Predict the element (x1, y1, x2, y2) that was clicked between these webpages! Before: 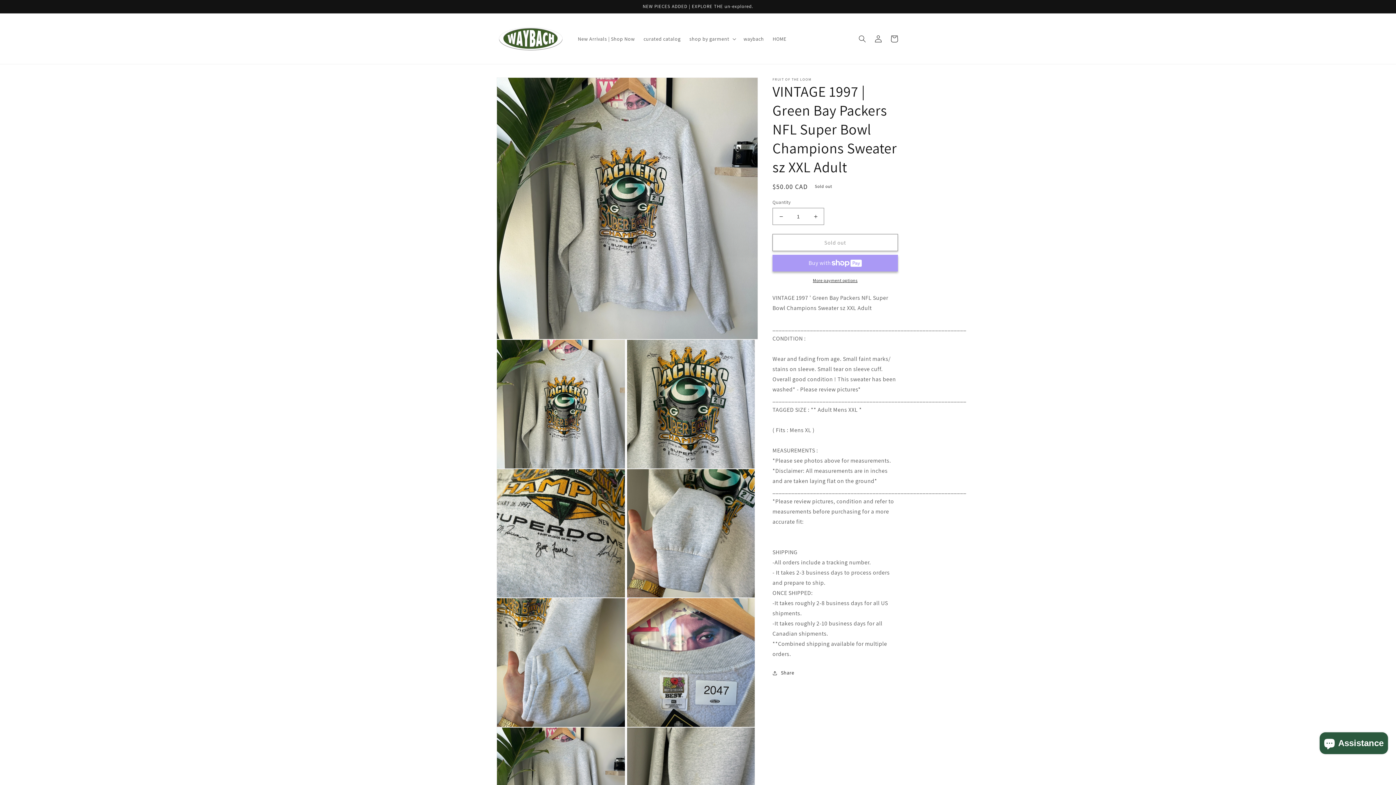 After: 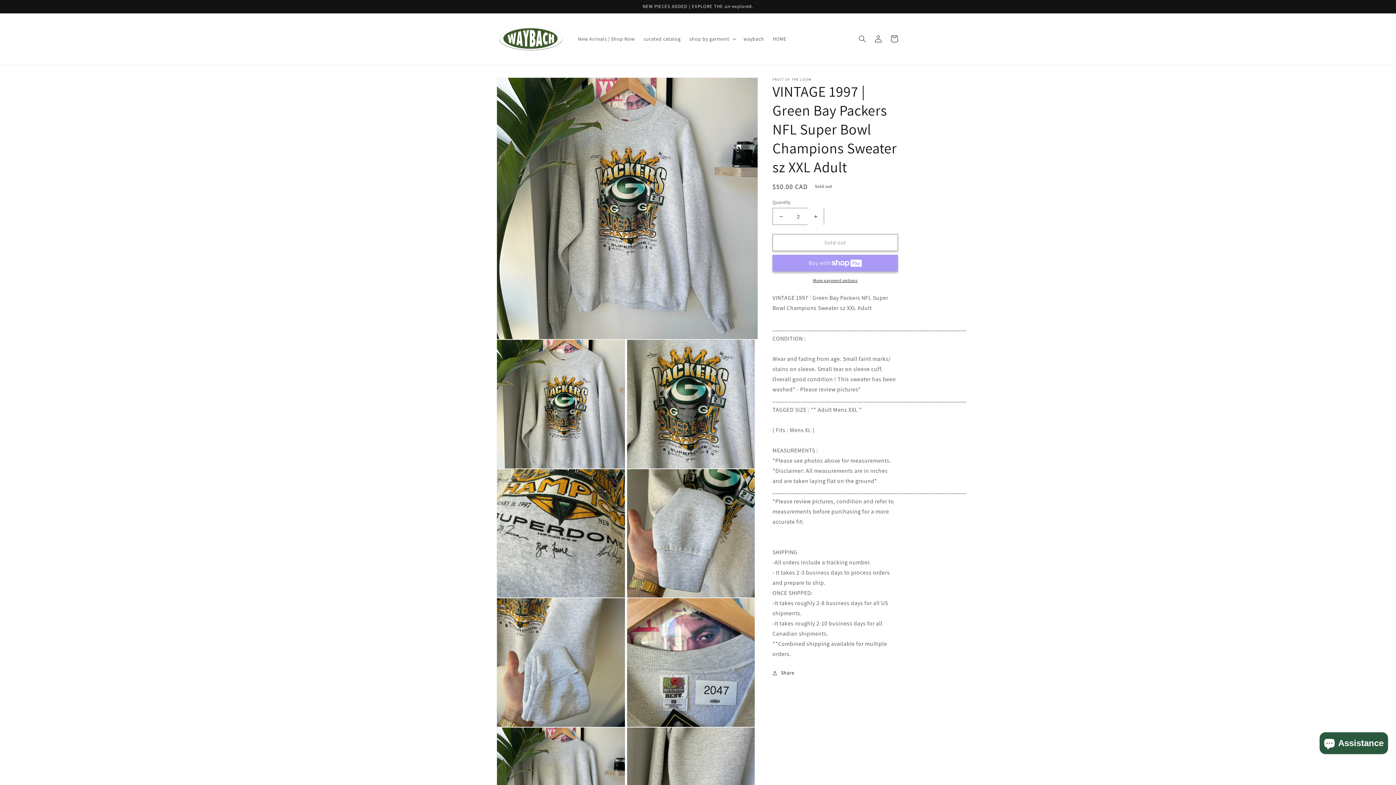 Action: bbox: (807, 208, 824, 225) label: Increase quantity for VINTAGE 1997 | Green Bay Packers NFL Super Bowl Champions Sweater sz XXL Adult